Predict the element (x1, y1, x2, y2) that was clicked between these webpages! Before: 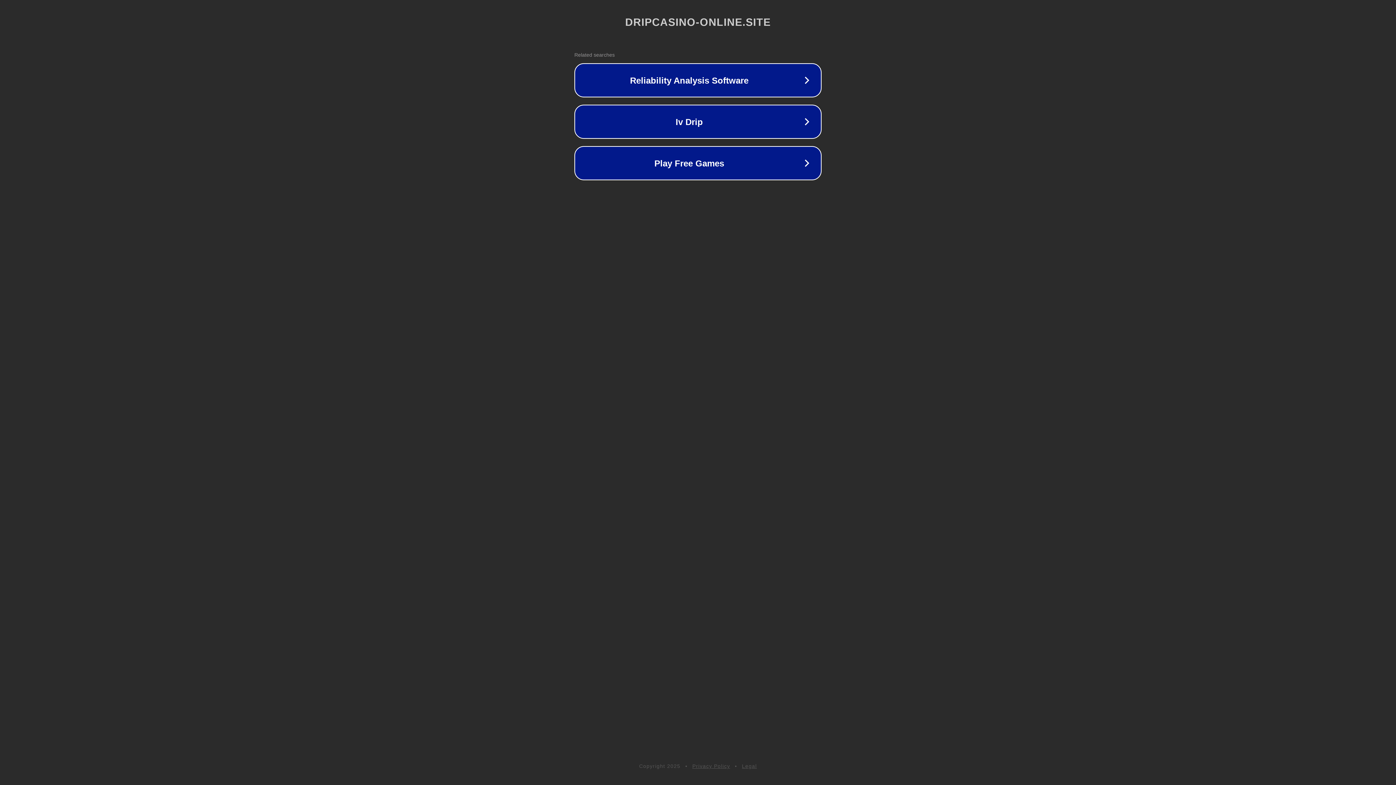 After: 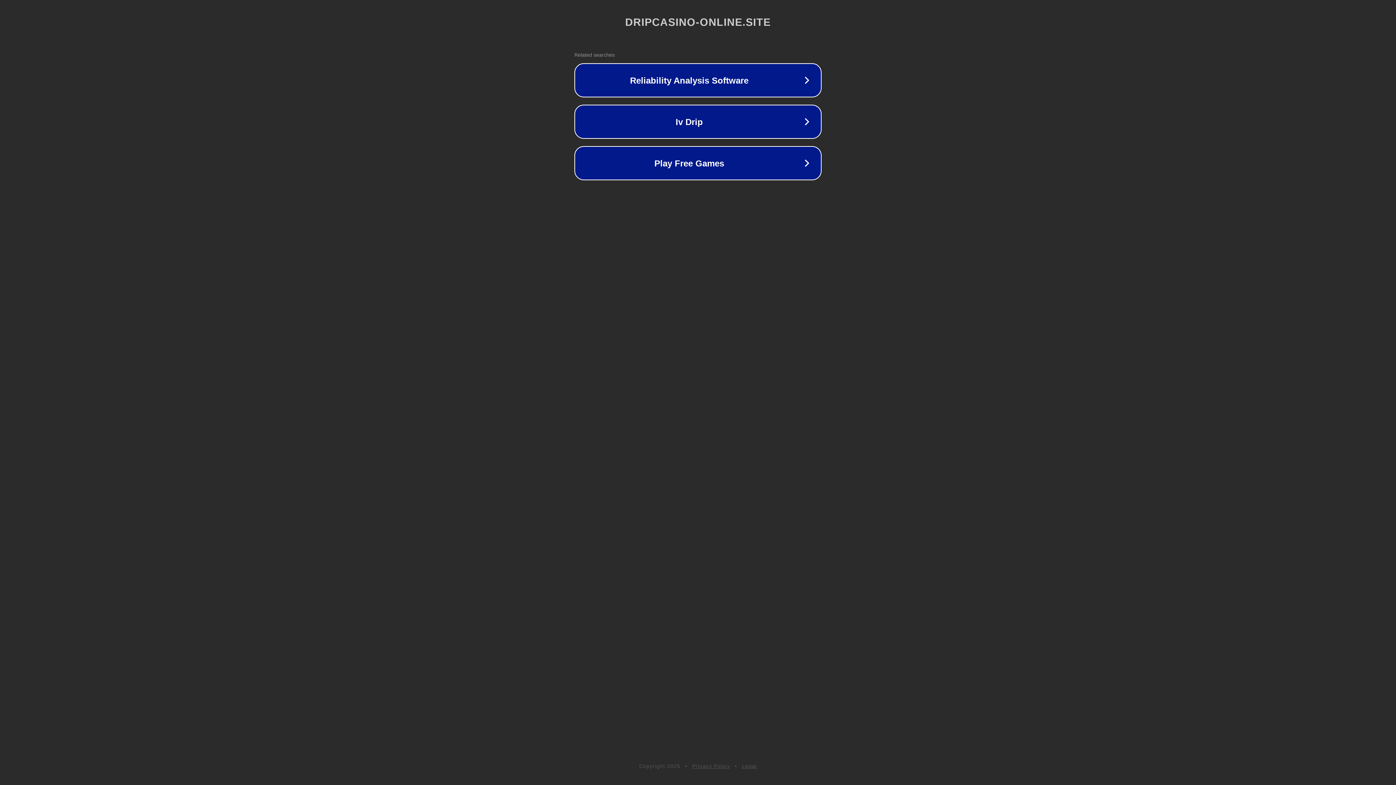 Action: bbox: (742, 763, 757, 769) label: Legal